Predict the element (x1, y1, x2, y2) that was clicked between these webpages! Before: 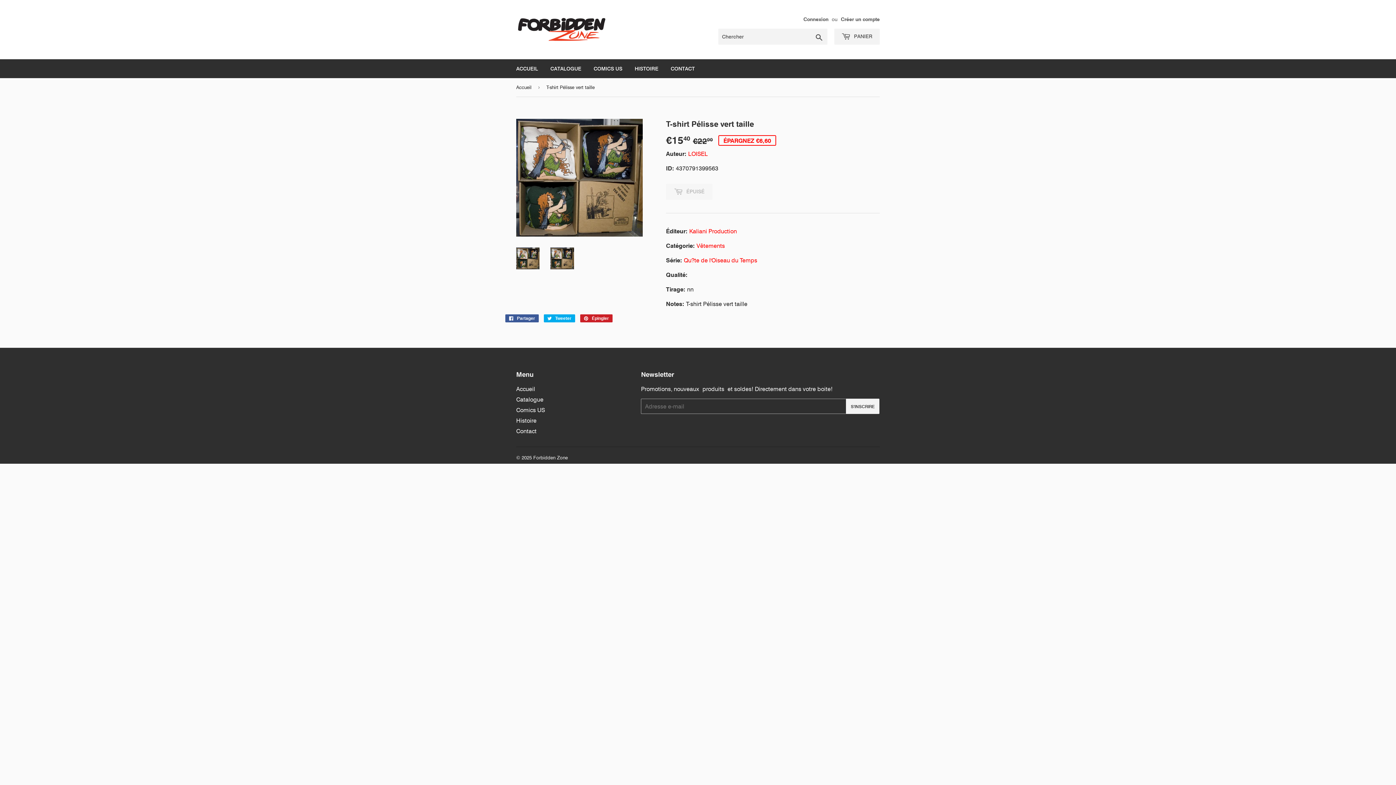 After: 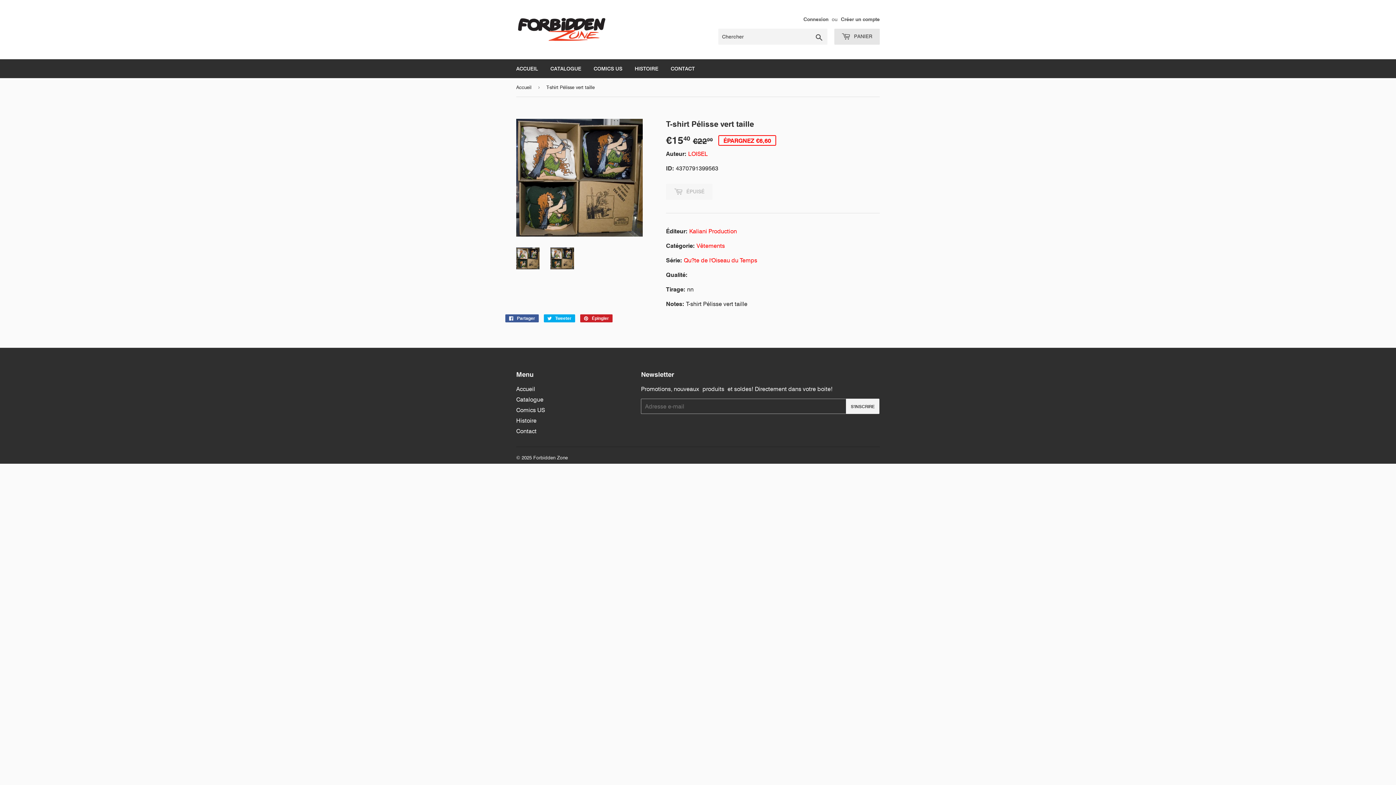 Action: label:  PANIER bbox: (834, 28, 880, 44)